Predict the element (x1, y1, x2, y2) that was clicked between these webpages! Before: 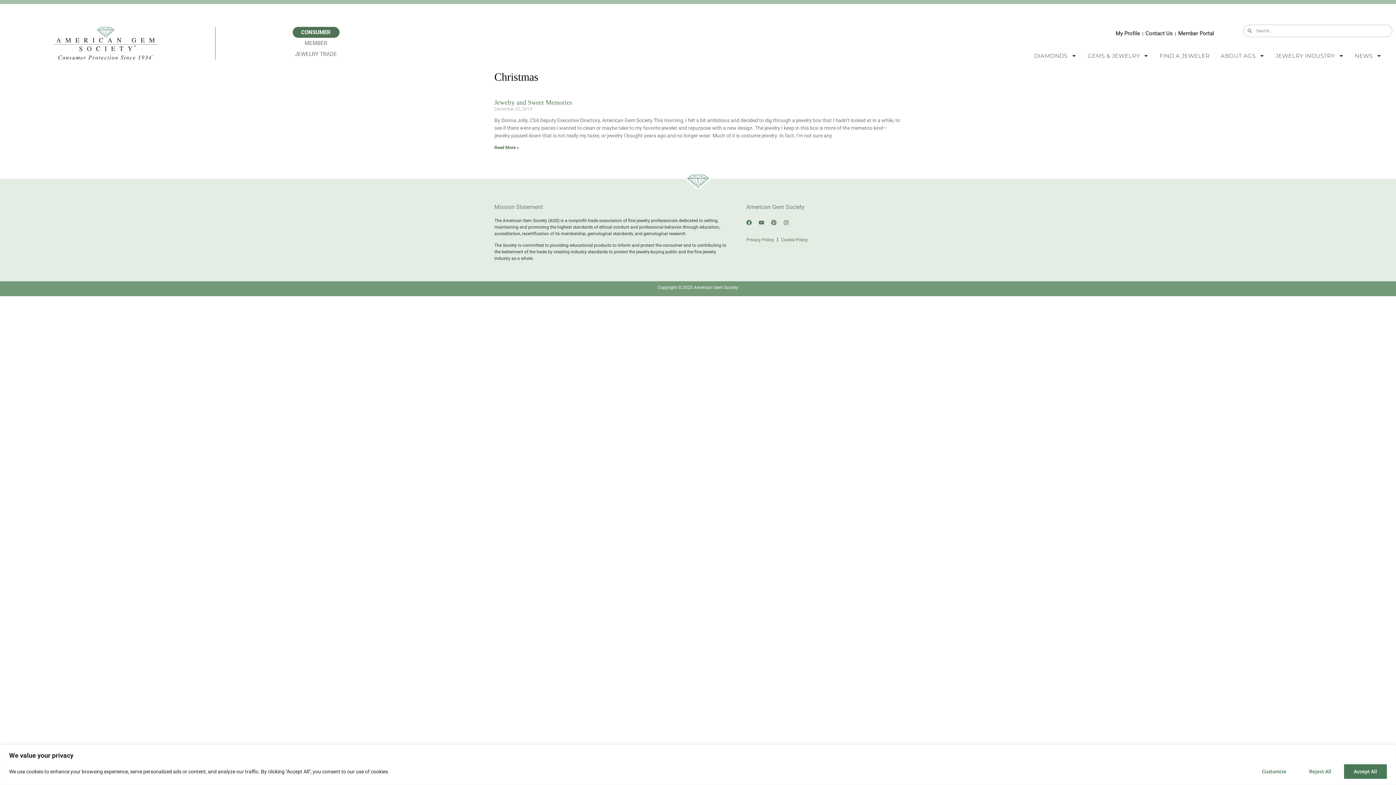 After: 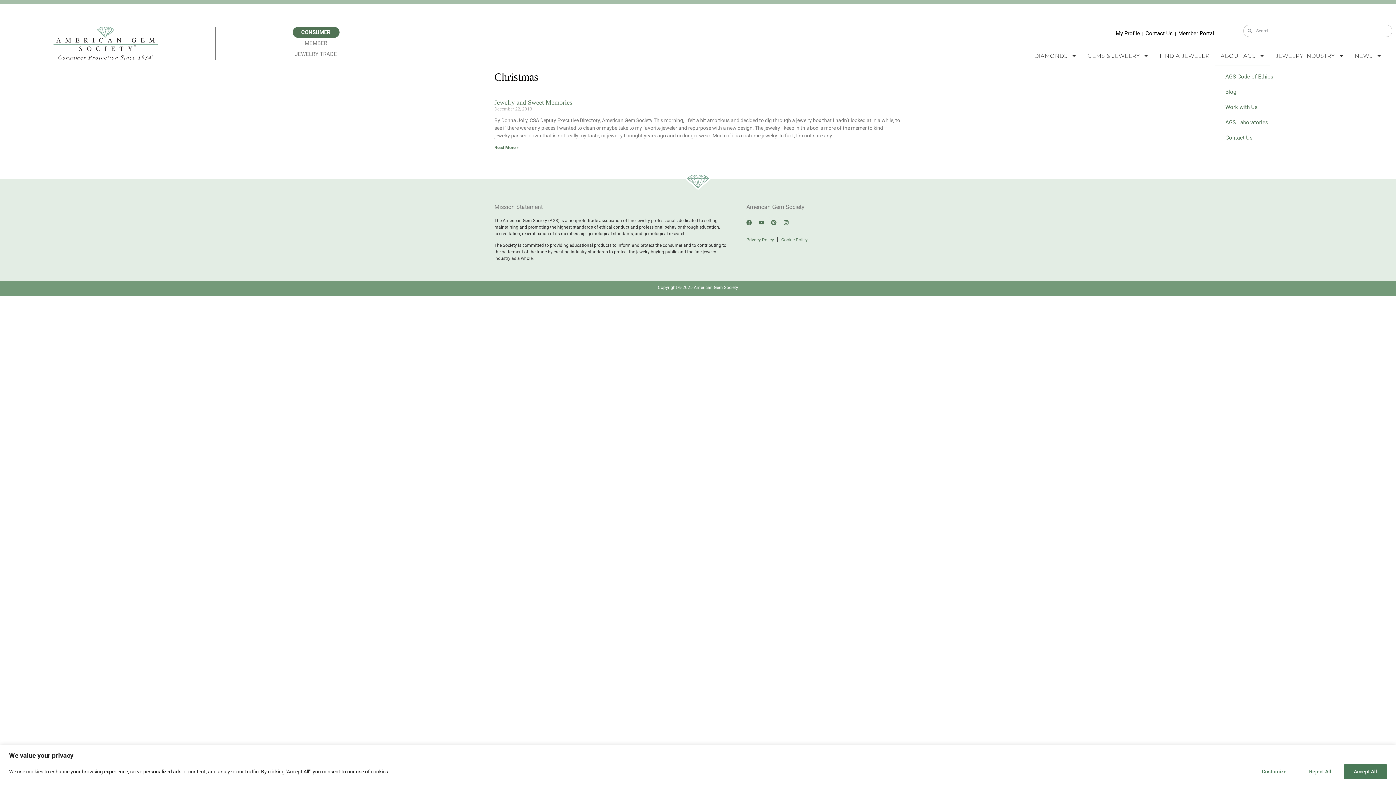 Action: label: ABOUT AGS bbox: (1215, 46, 1270, 65)